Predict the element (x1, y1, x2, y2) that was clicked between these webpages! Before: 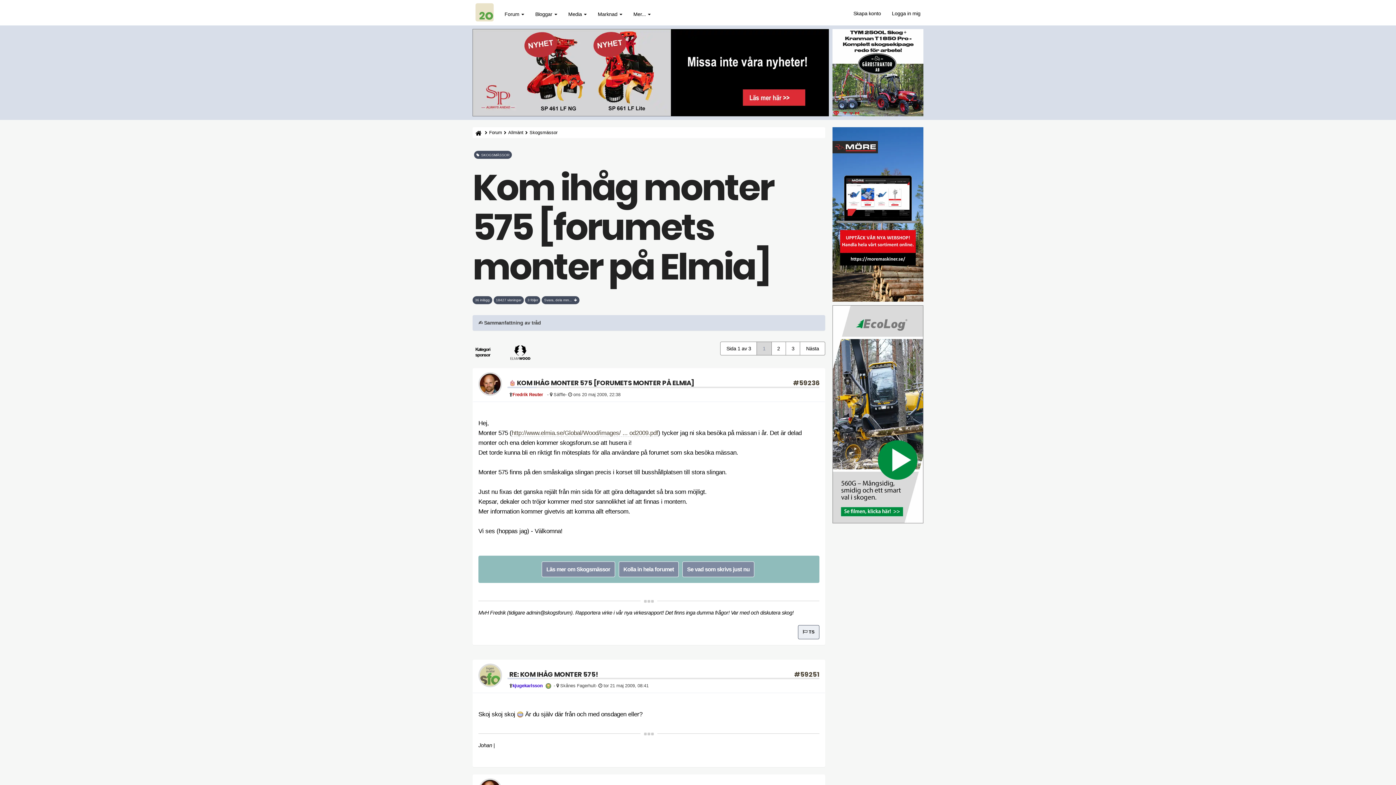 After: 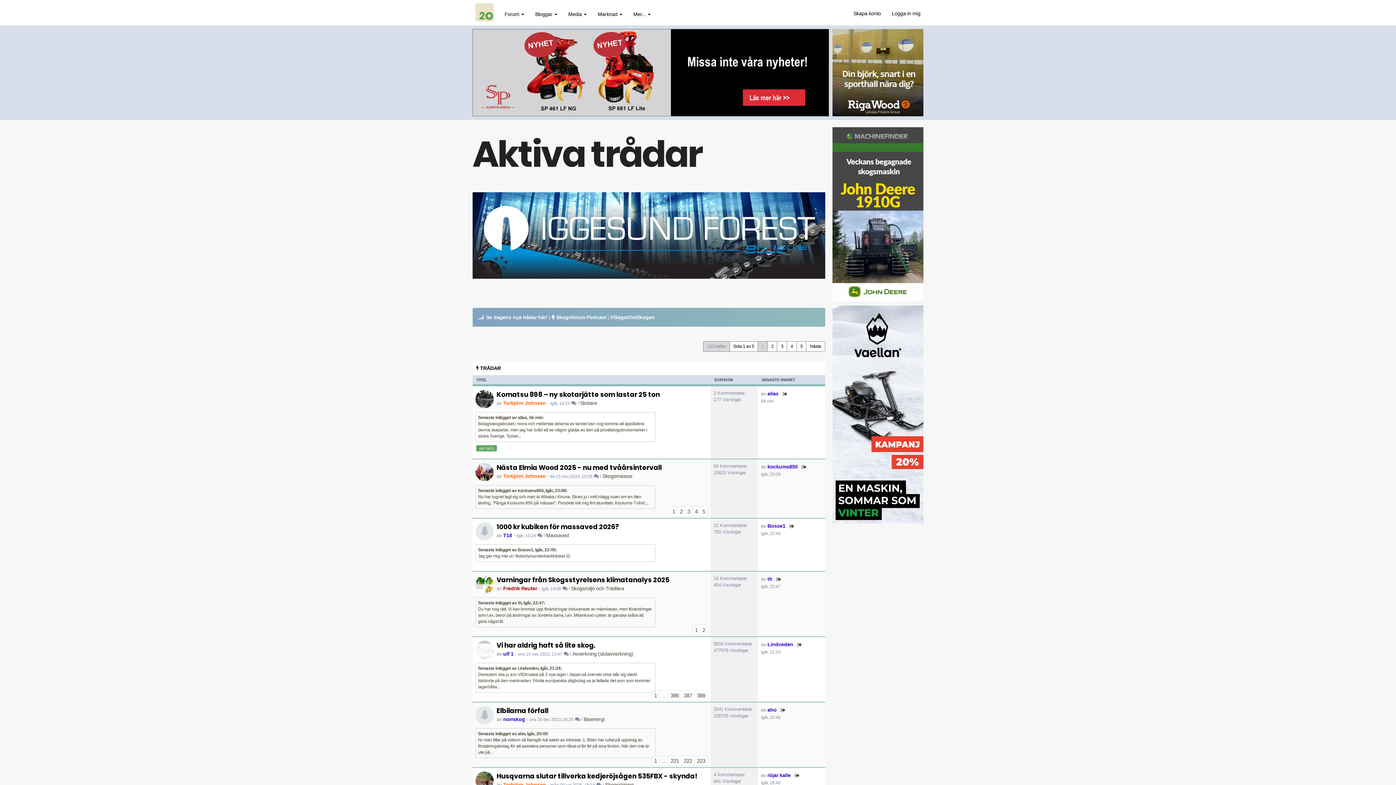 Action: label: Se vad som skrivs just nu bbox: (682, 561, 754, 577)